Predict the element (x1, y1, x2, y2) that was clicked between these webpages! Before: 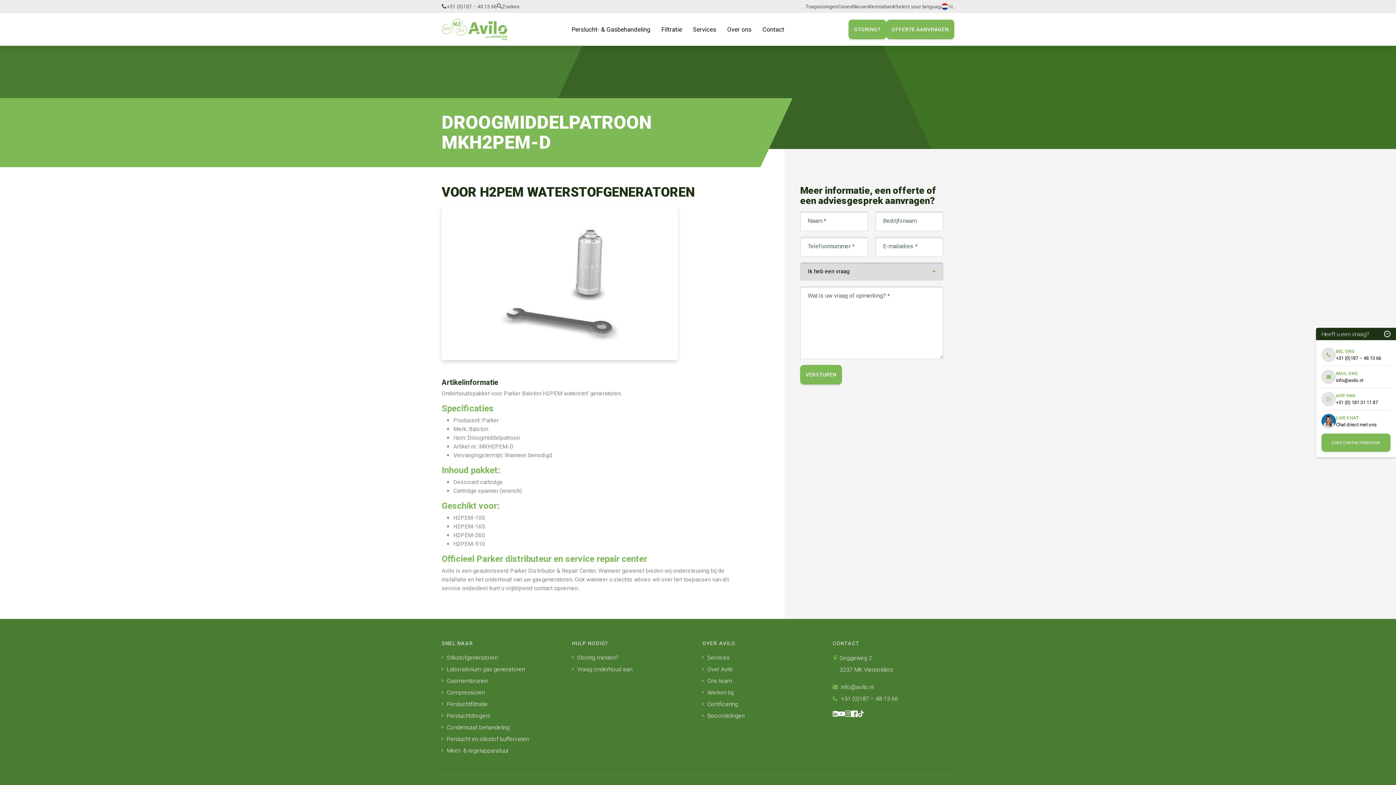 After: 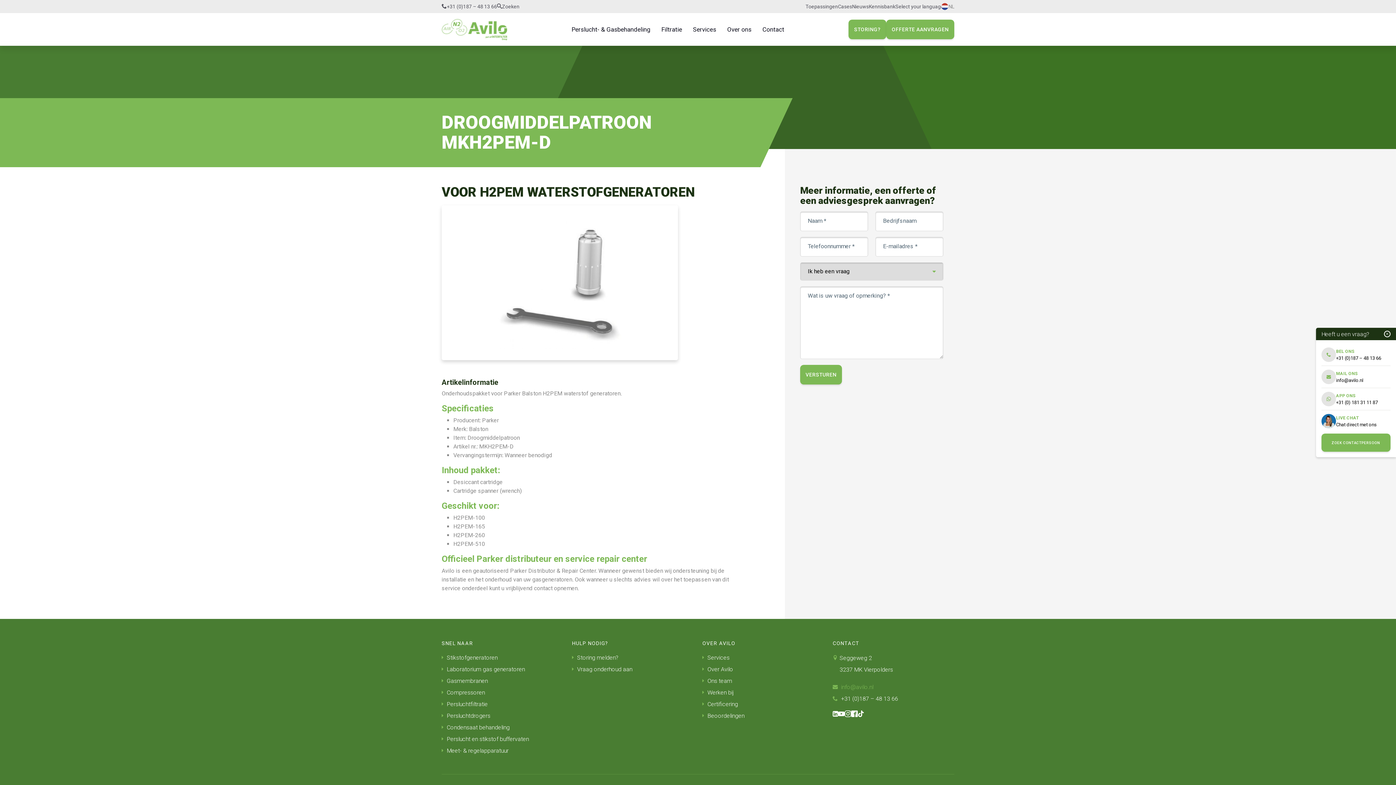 Action: label:  info@avilo.nl bbox: (832, 683, 873, 690)